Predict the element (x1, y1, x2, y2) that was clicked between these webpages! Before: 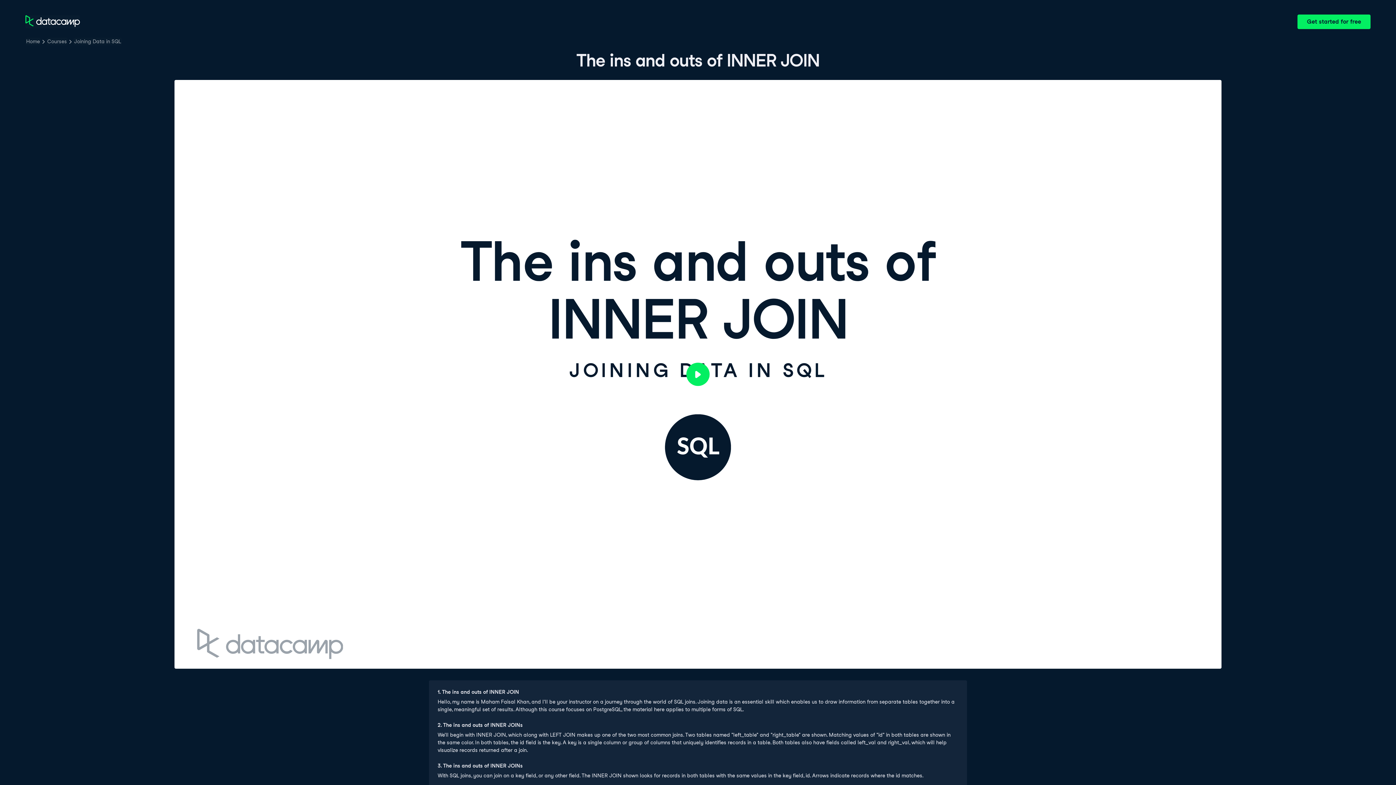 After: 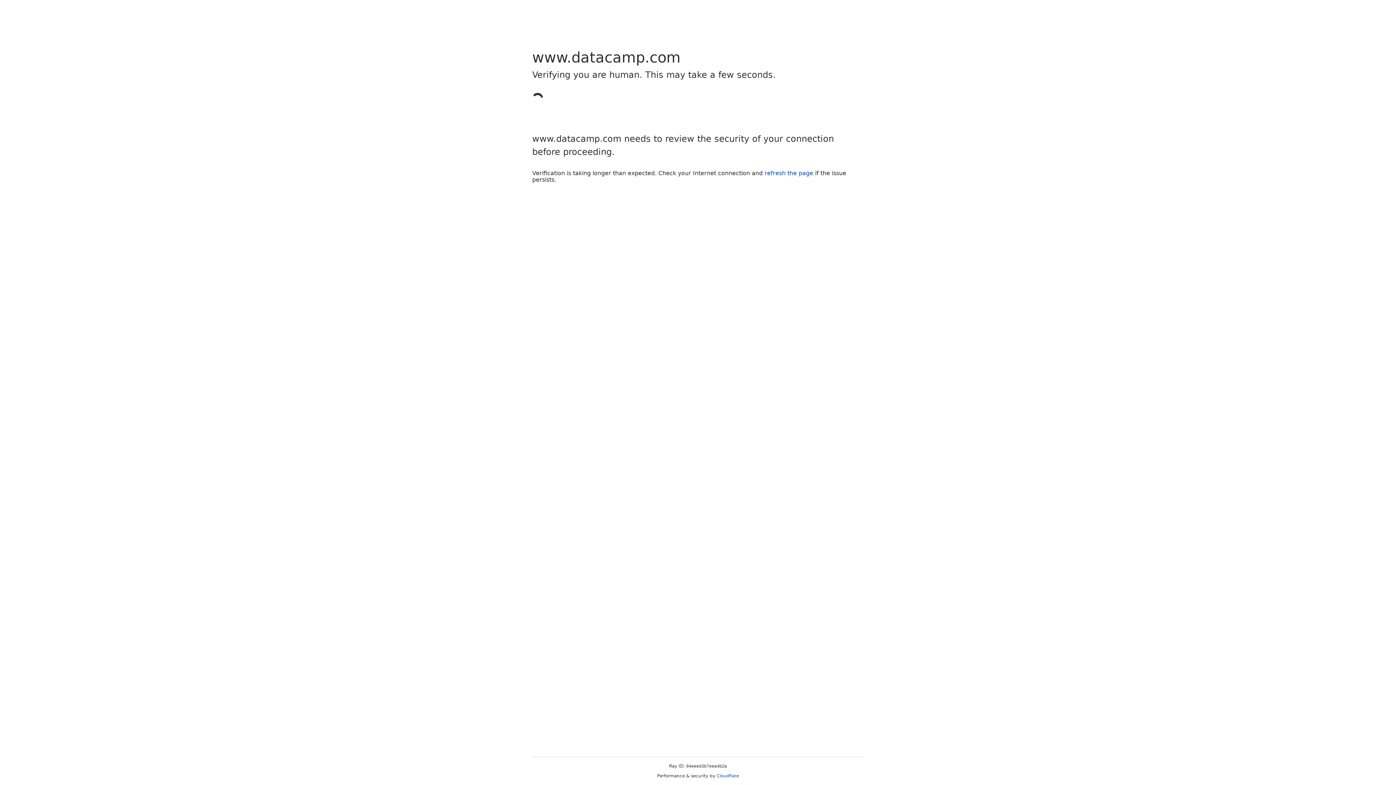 Action: bbox: (25, 37, 40, 45) label: Home